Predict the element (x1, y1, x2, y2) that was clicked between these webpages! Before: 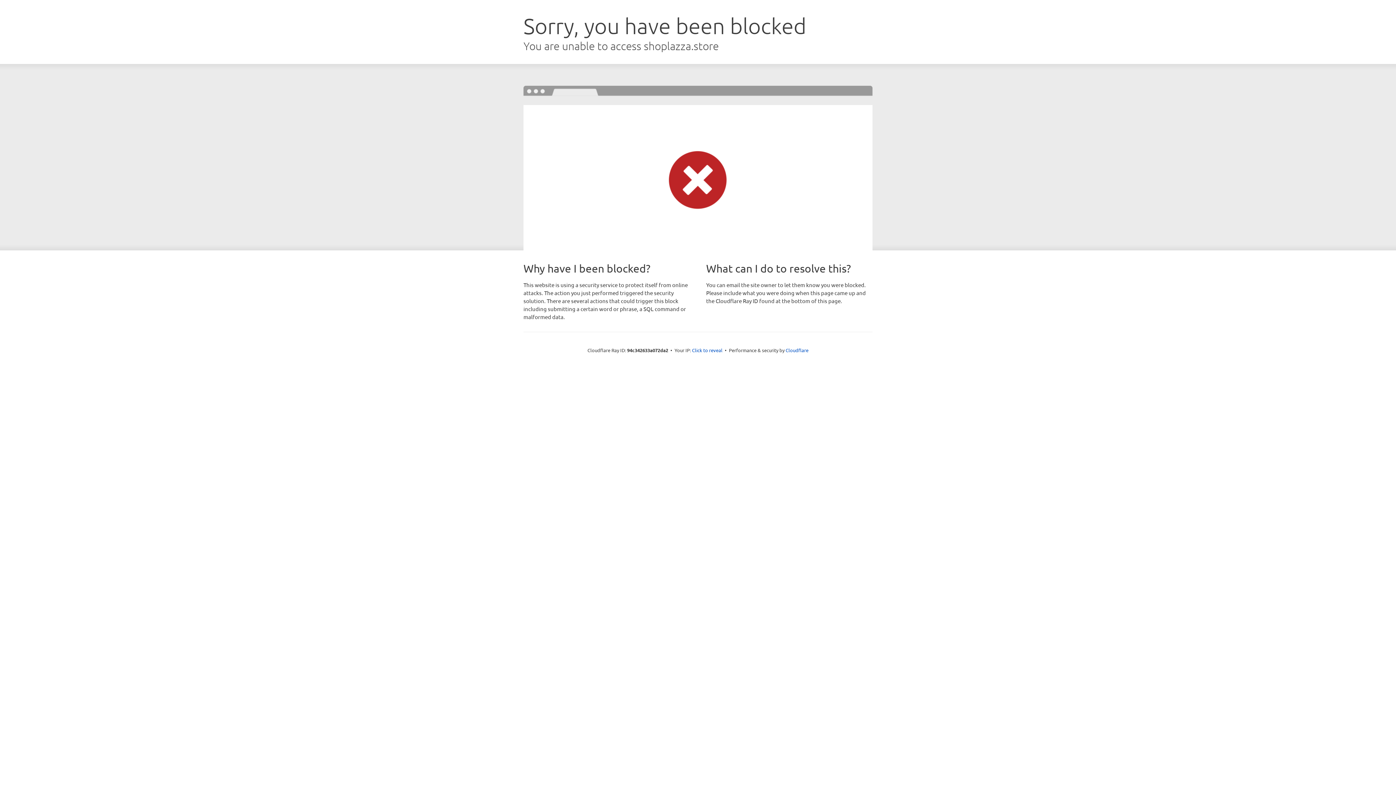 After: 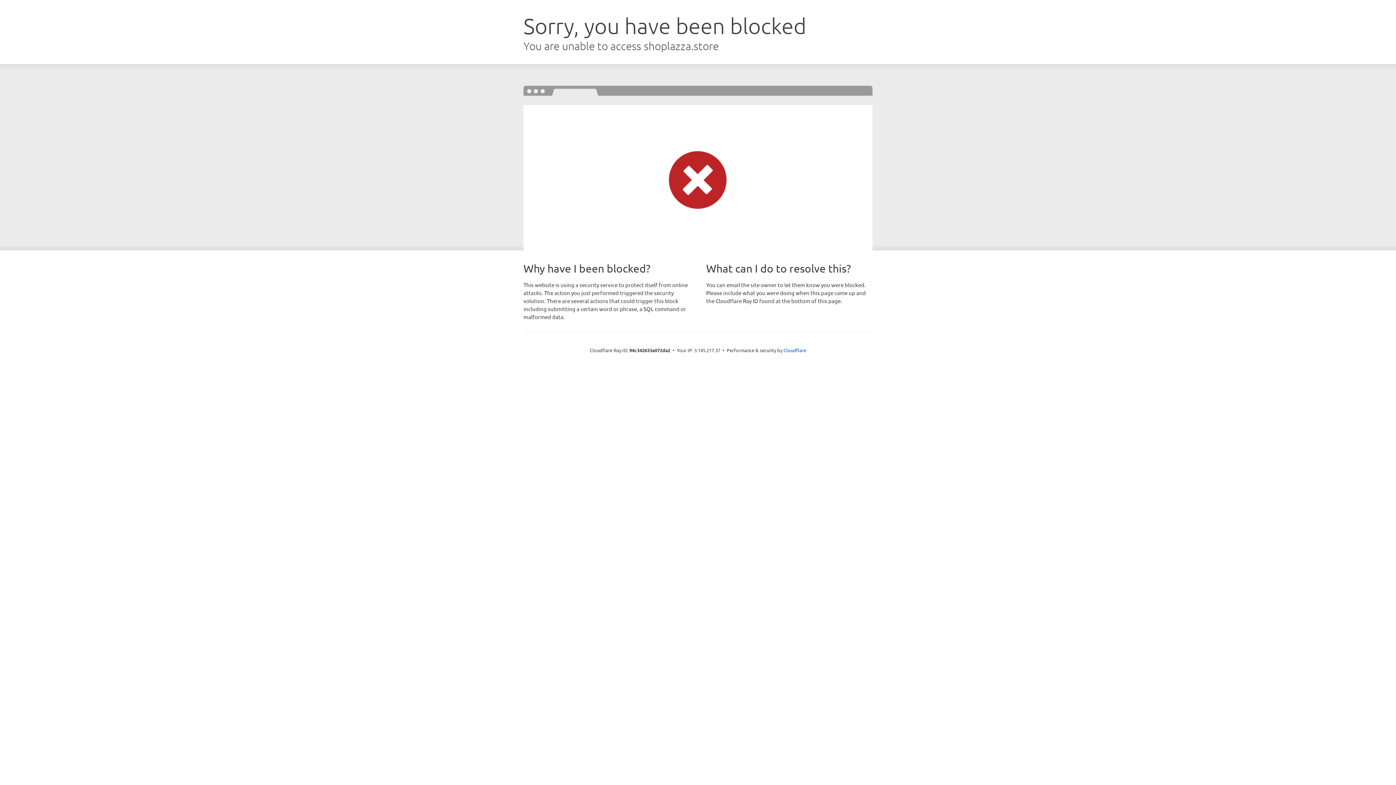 Action: label: Click to reveal bbox: (692, 346, 722, 353)